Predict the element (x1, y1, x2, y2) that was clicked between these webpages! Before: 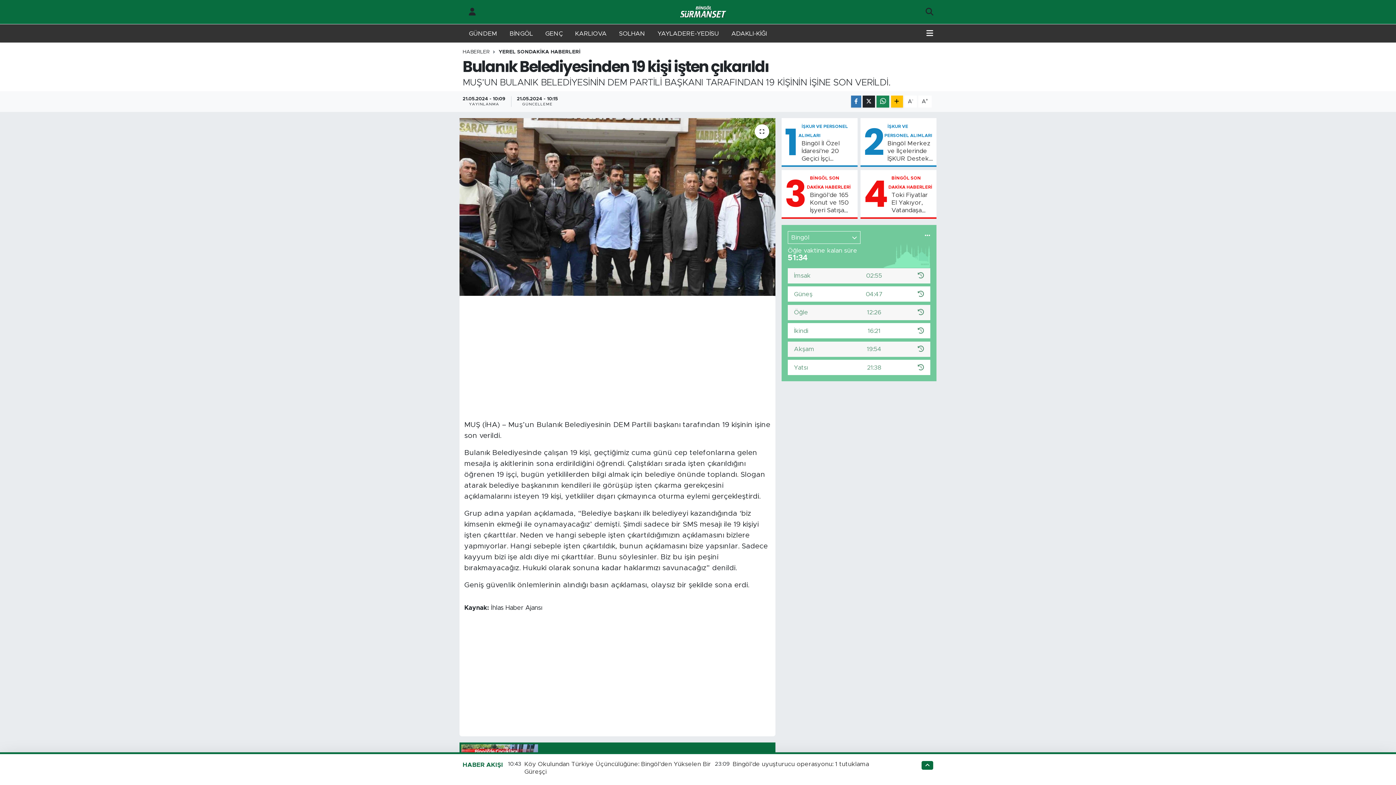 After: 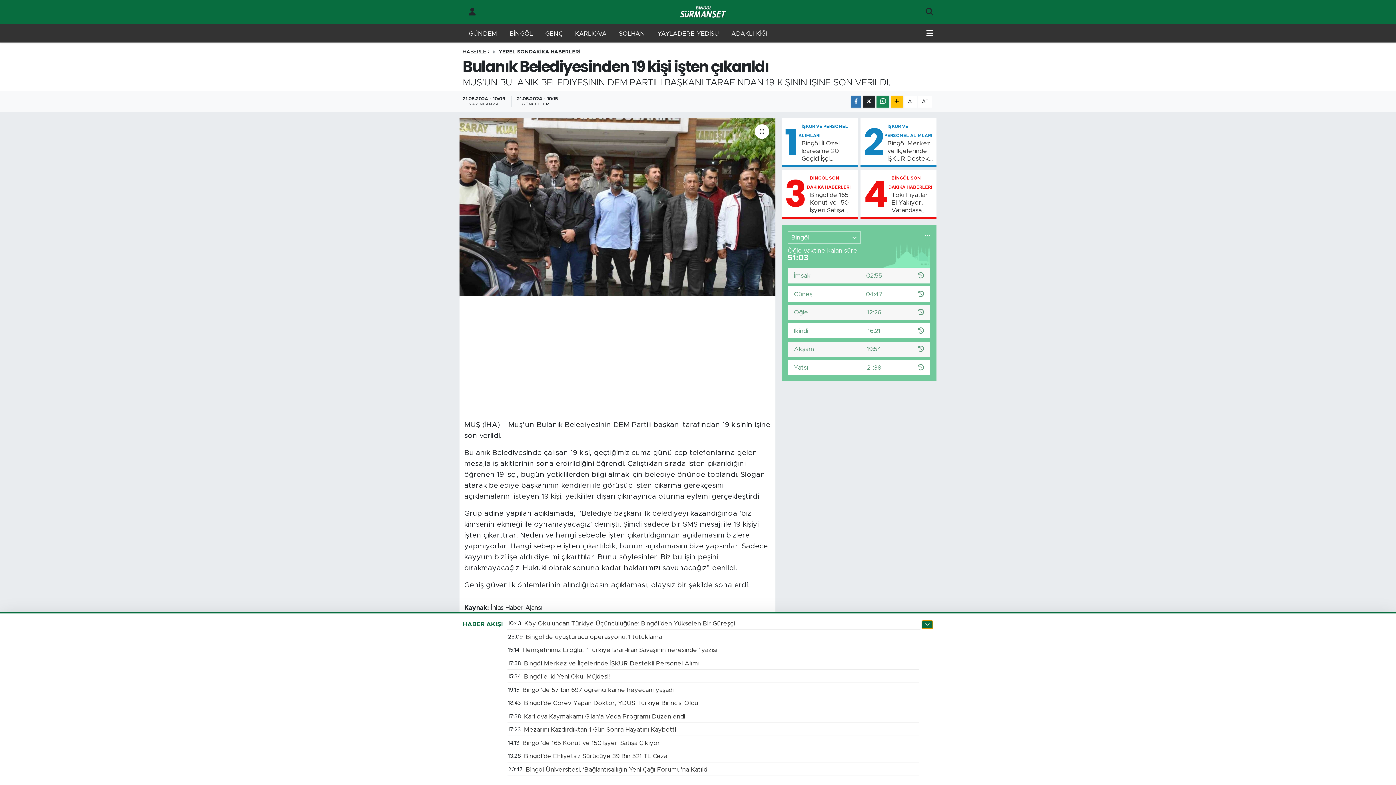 Action: bbox: (921, 761, 933, 770)